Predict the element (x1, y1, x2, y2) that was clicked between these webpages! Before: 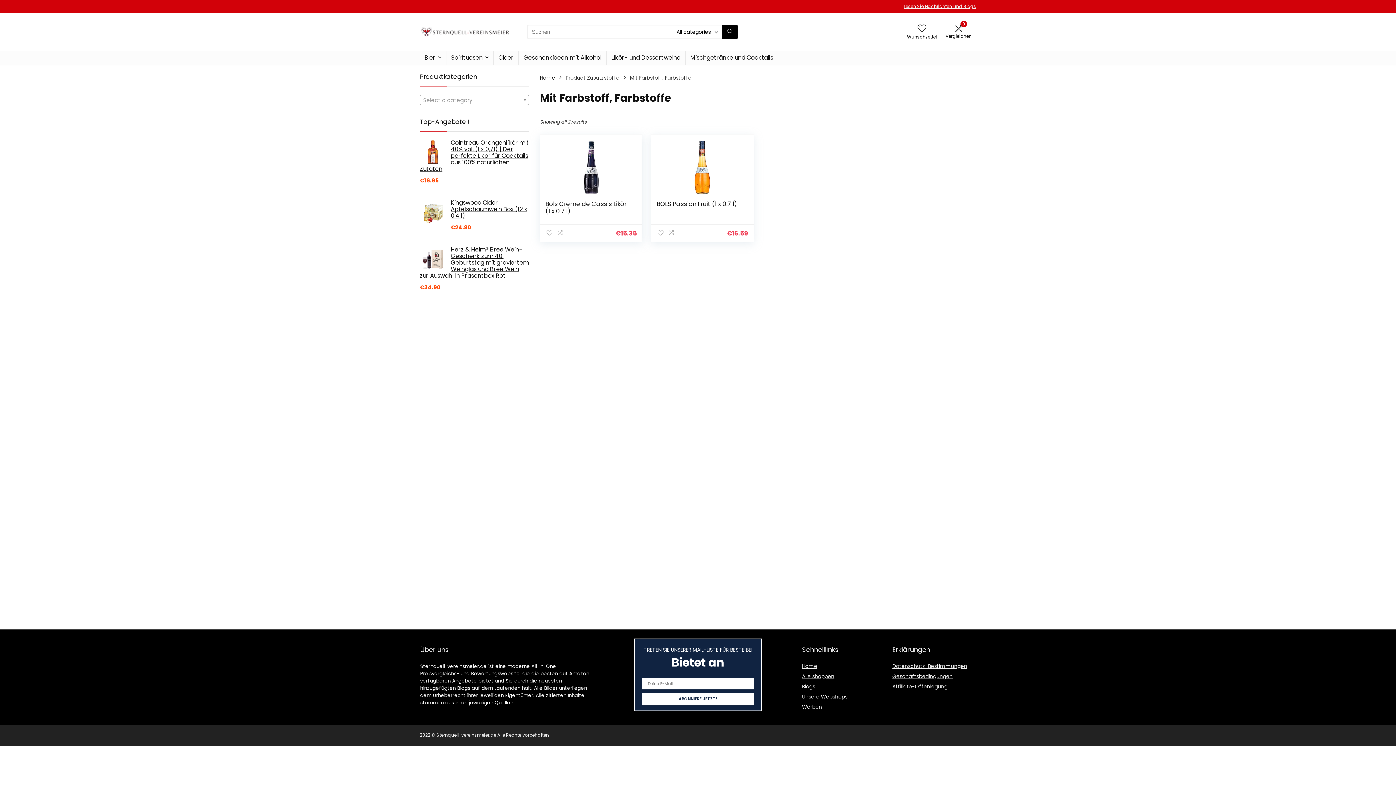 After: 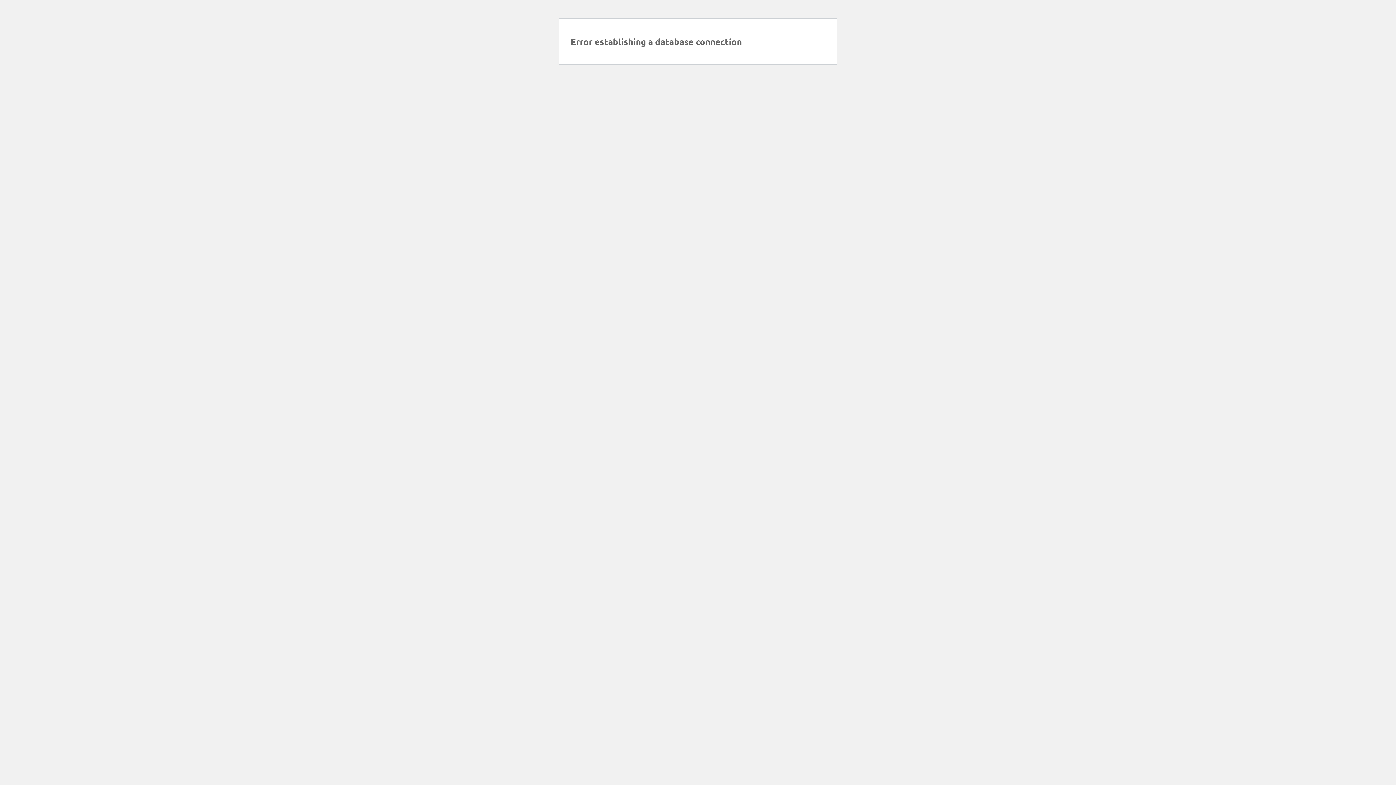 Action: label: Home bbox: (540, 74, 555, 81)